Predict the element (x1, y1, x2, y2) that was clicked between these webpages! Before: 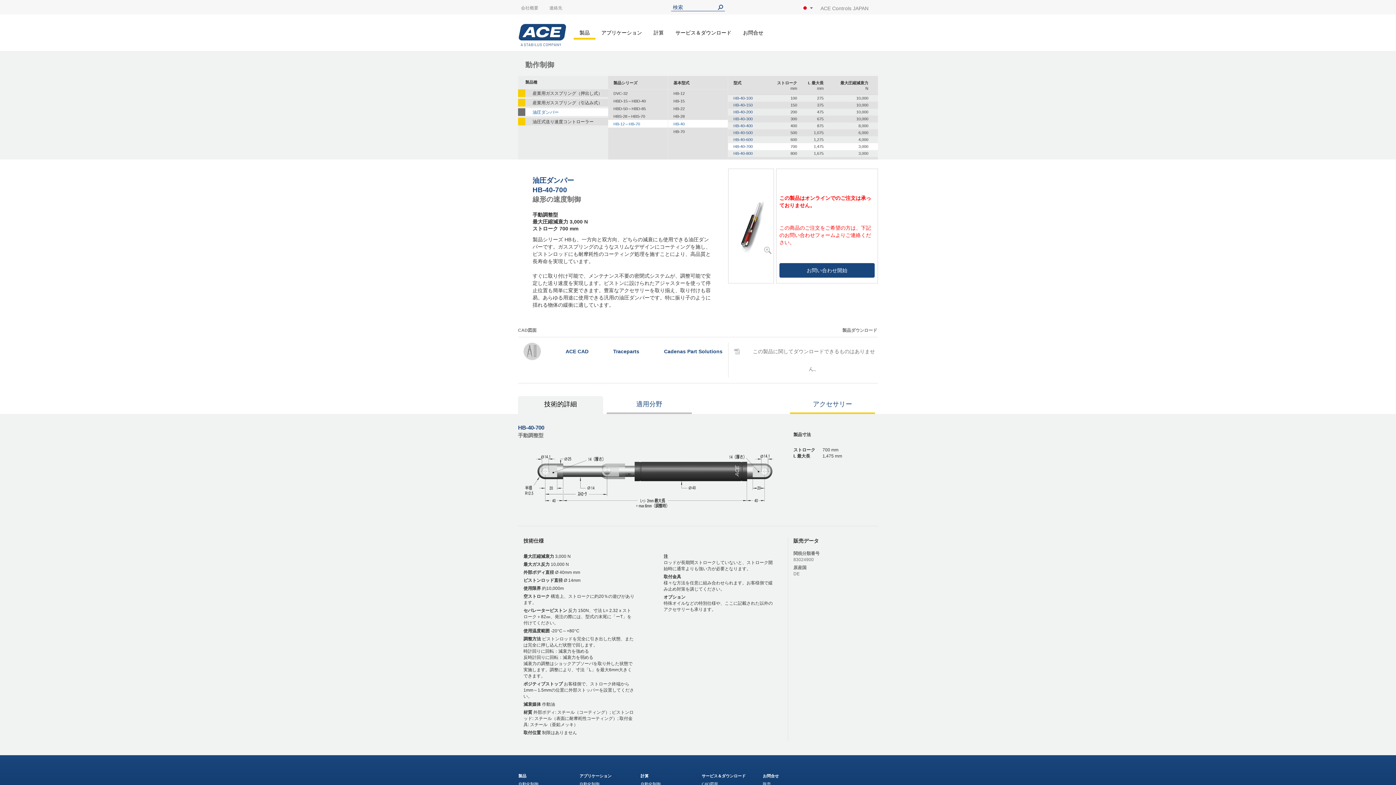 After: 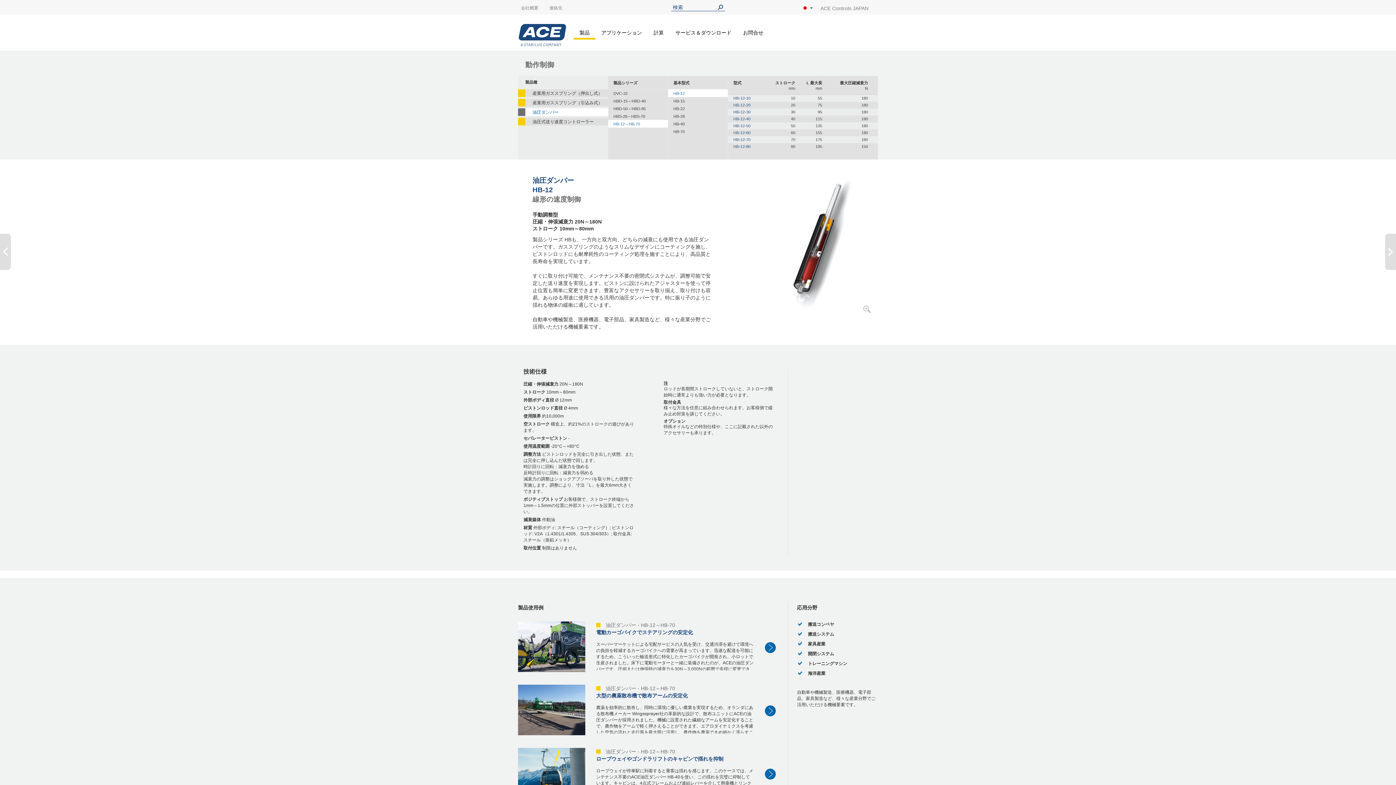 Action: bbox: (668, 89, 727, 97) label: HB-12